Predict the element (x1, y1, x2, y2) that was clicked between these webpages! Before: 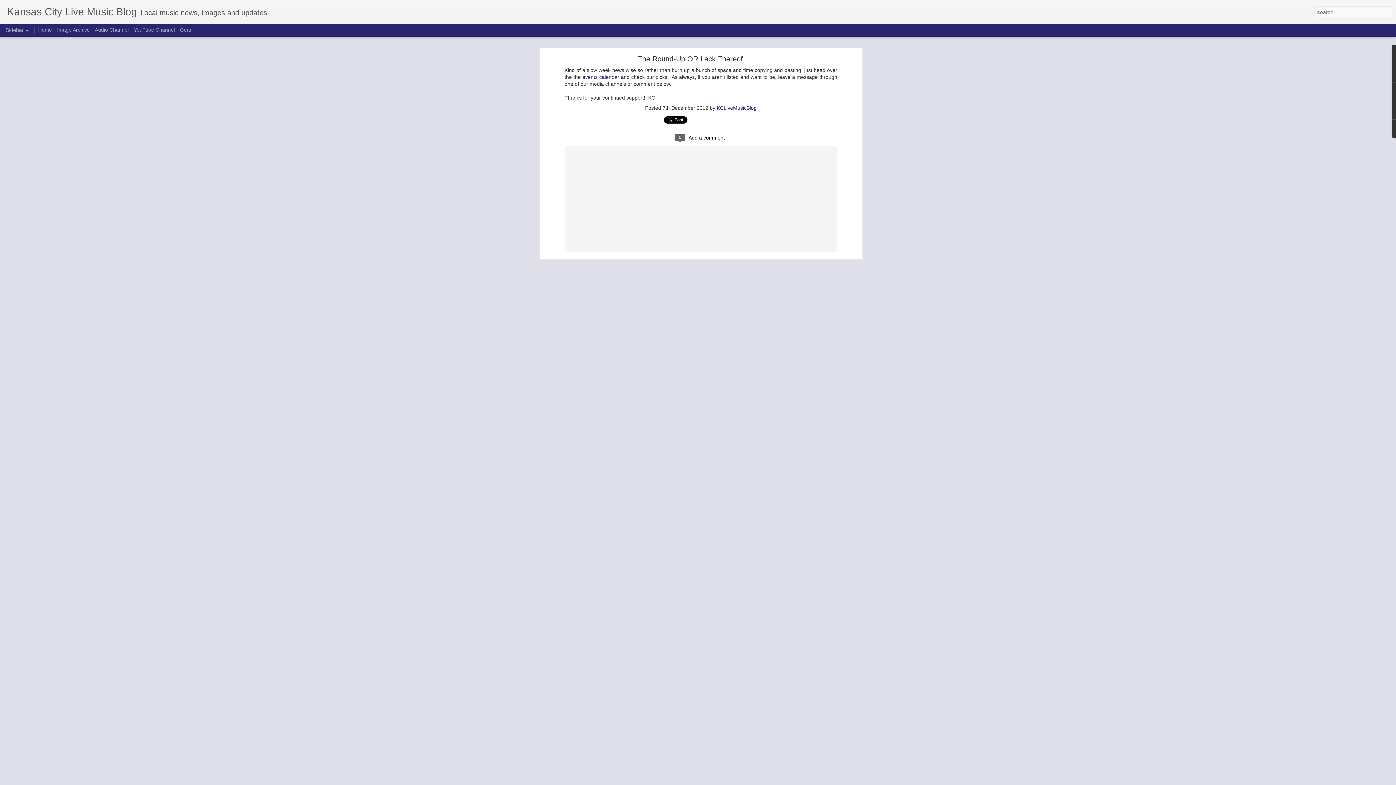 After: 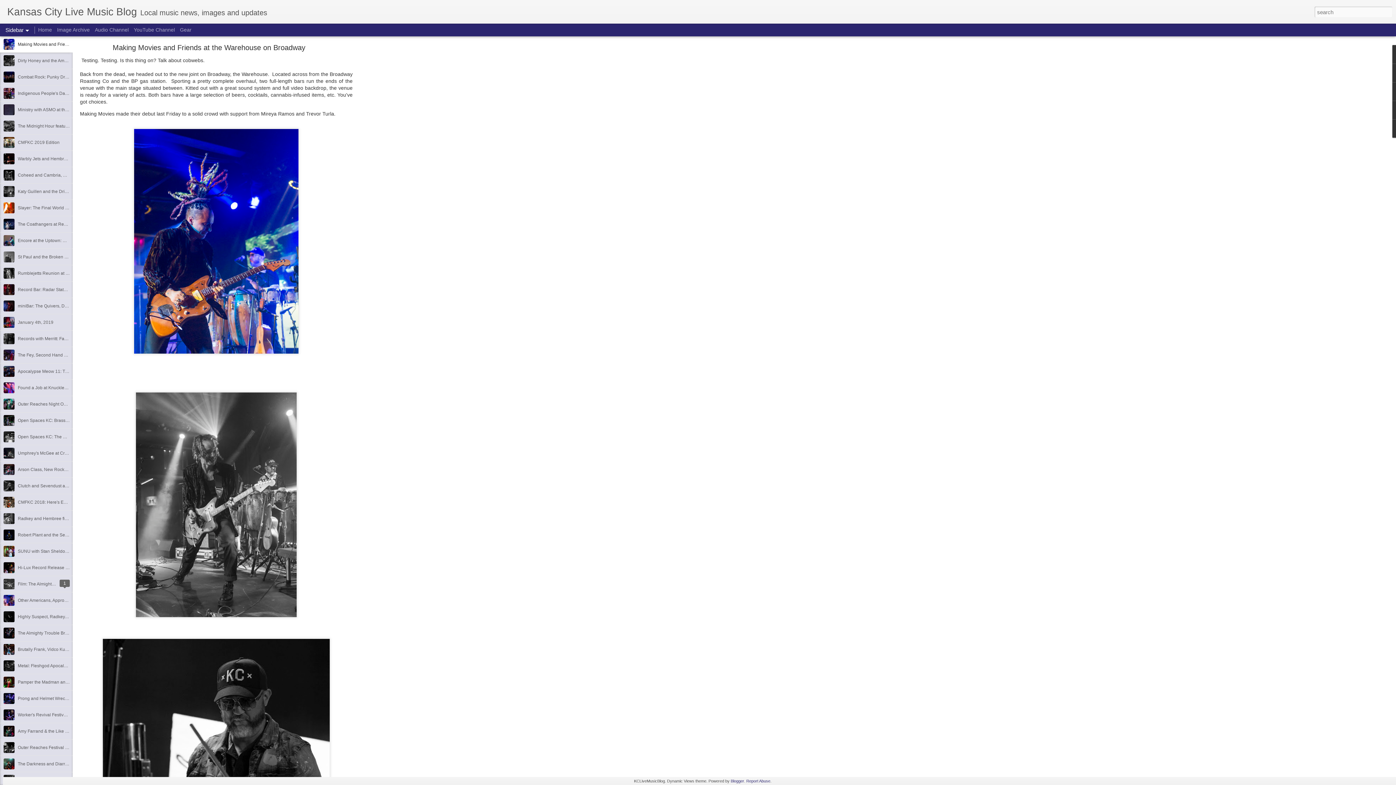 Action: label: Kansas City Live Music Blog bbox: (7, 10, 137, 16)